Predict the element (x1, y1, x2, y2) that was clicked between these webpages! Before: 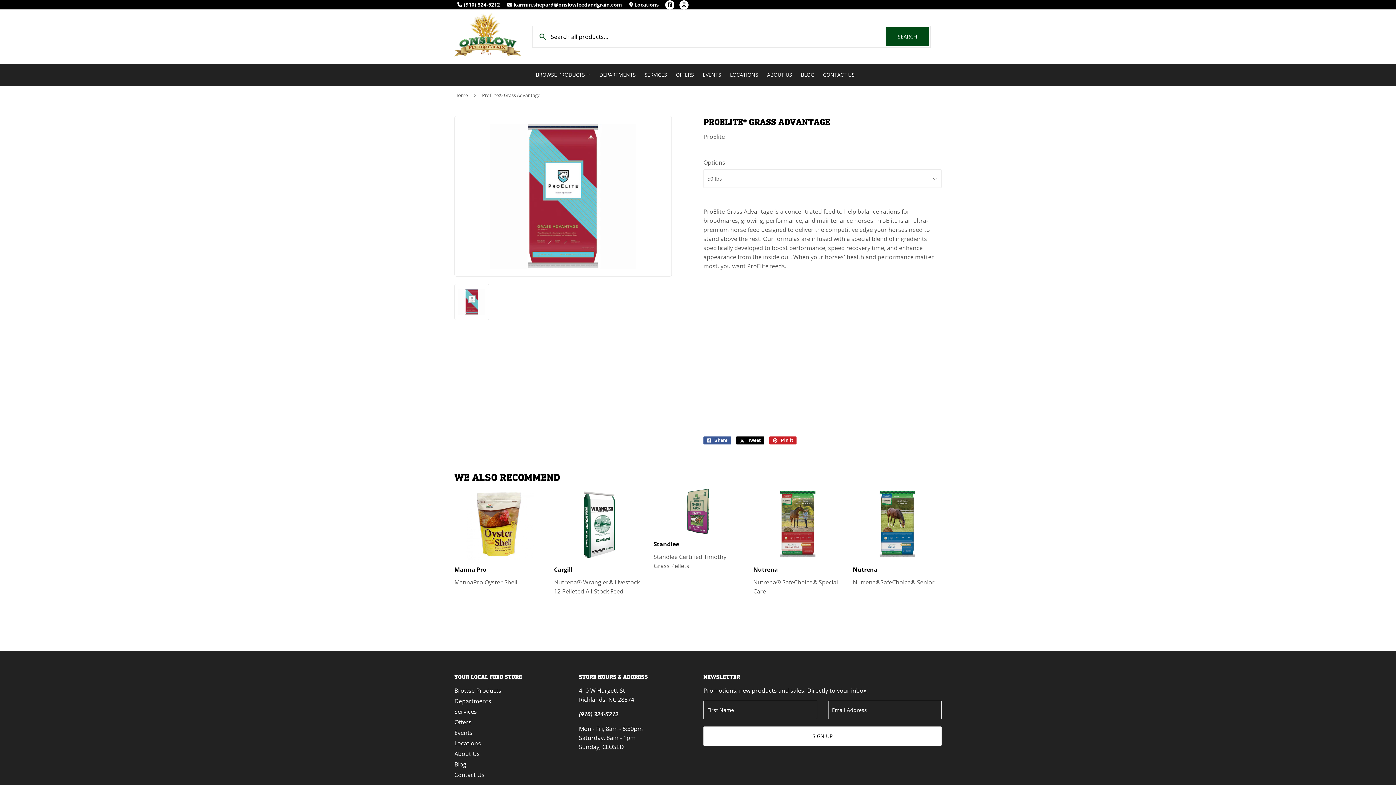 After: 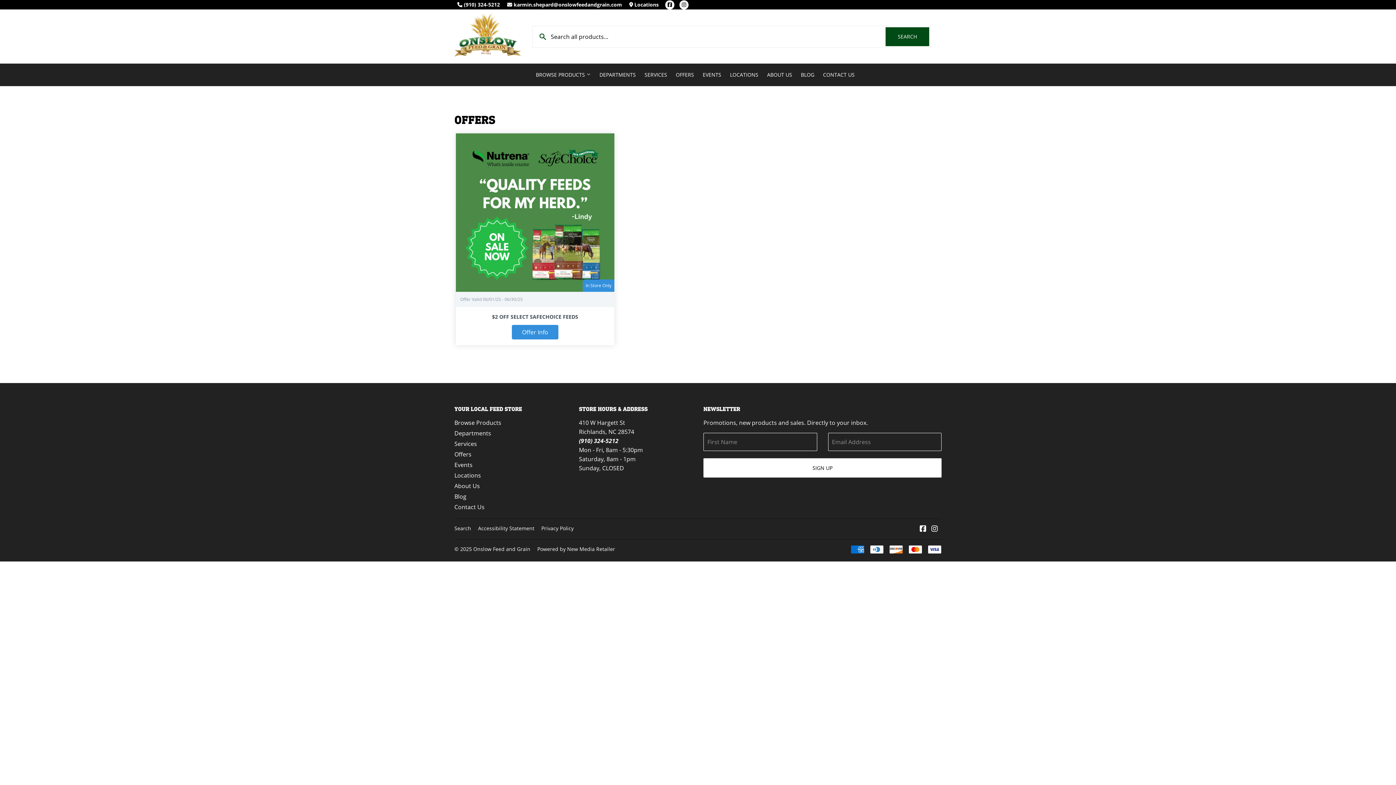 Action: label: OFFERS bbox: (672, 63, 697, 86)